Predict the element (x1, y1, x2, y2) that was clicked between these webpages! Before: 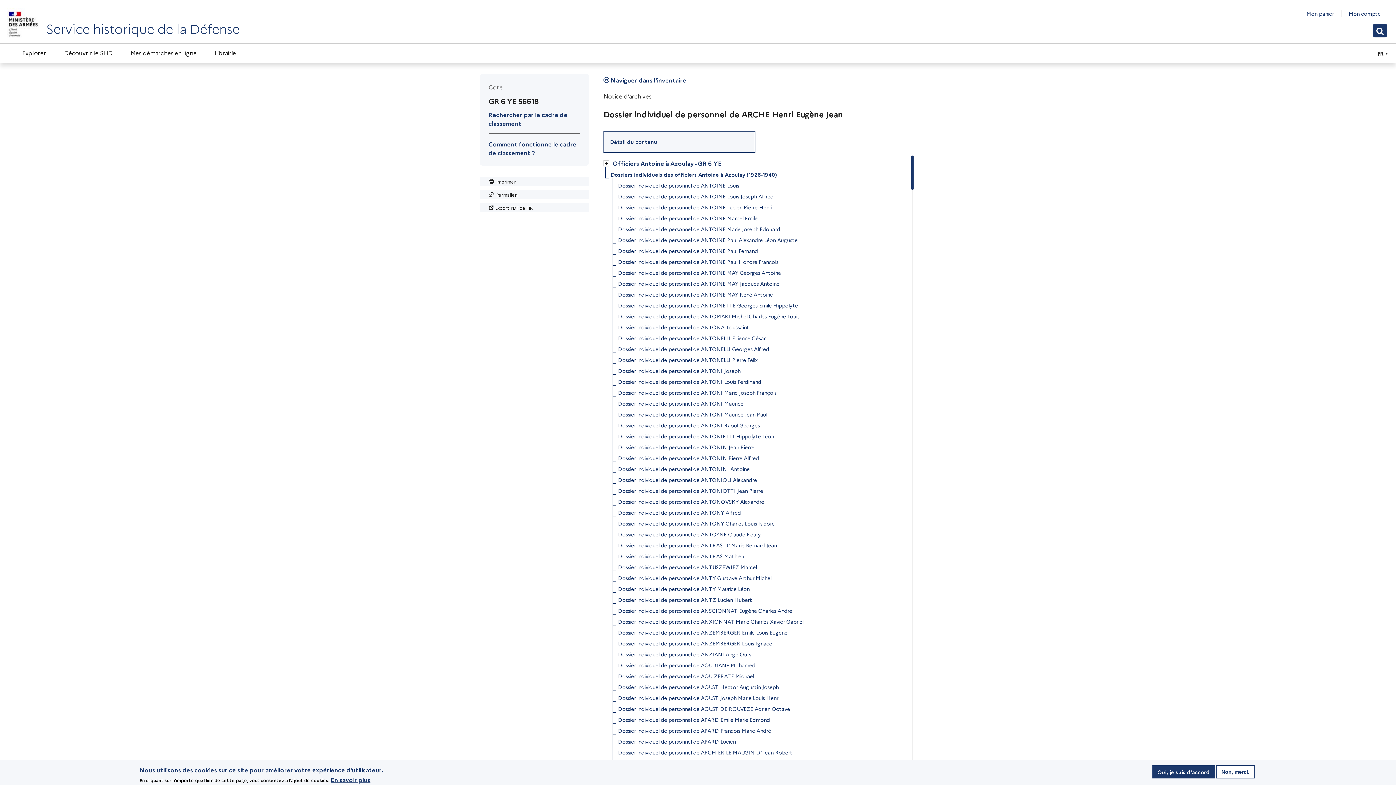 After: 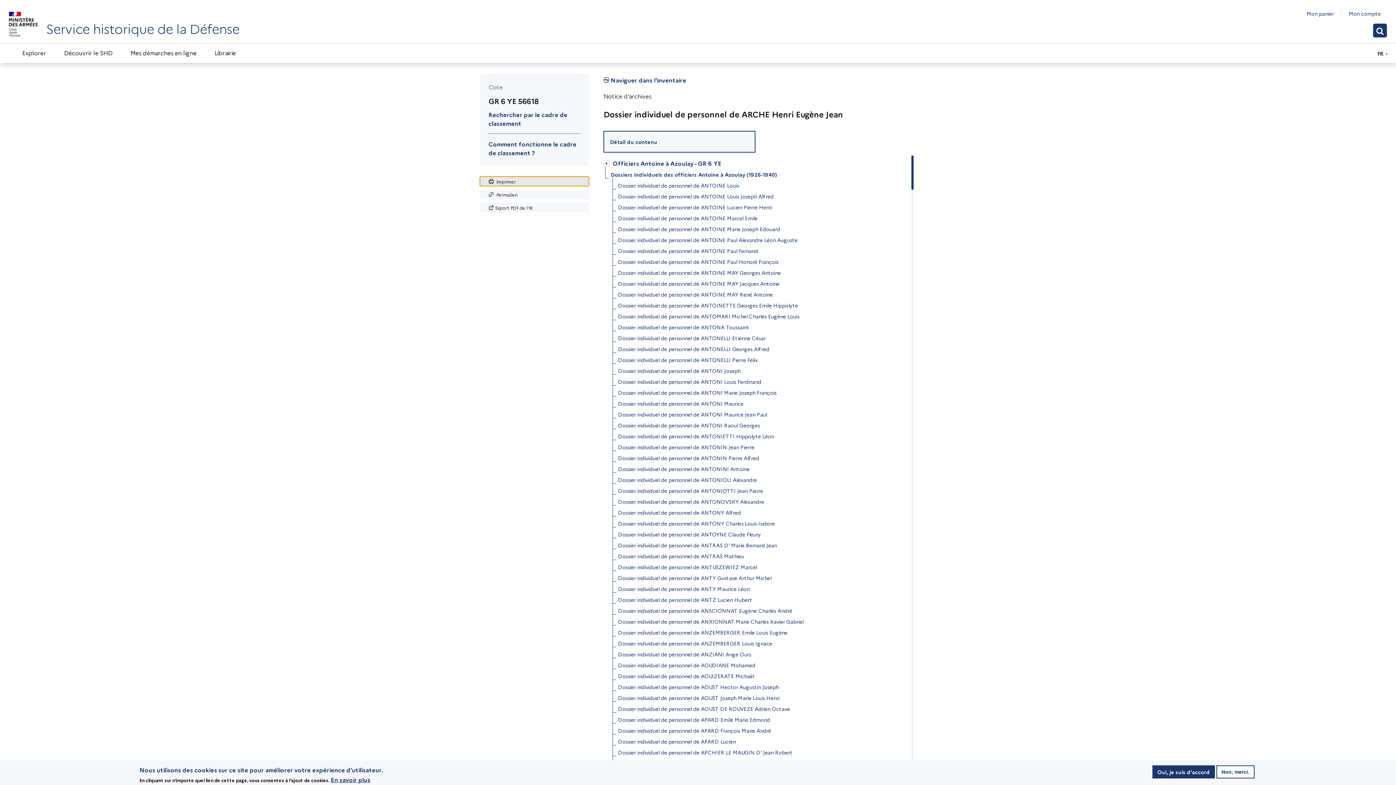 Action: bbox: (480, 176, 589, 186) label:  Imprimer